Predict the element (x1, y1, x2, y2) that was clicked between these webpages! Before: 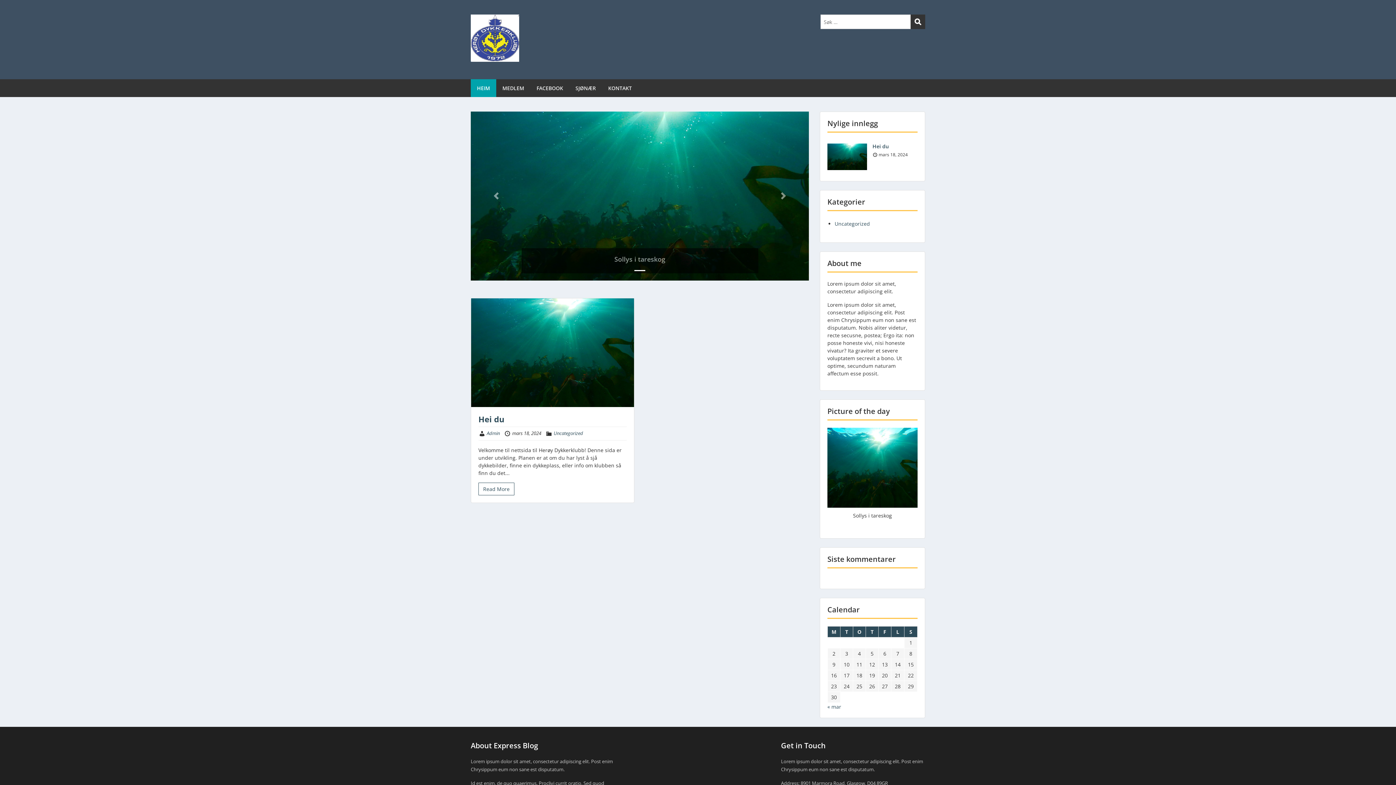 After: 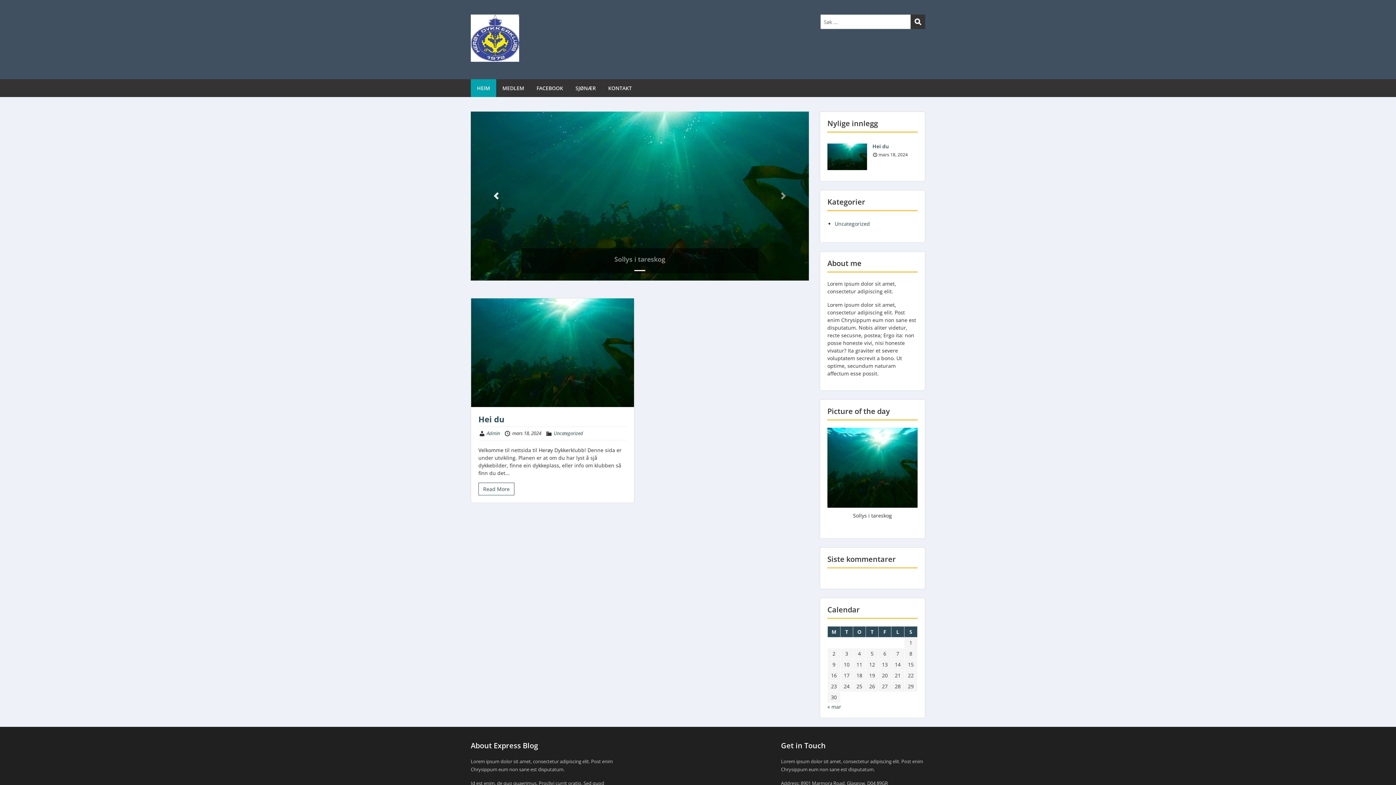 Action: bbox: (470, 111, 521, 280) label: Forrige